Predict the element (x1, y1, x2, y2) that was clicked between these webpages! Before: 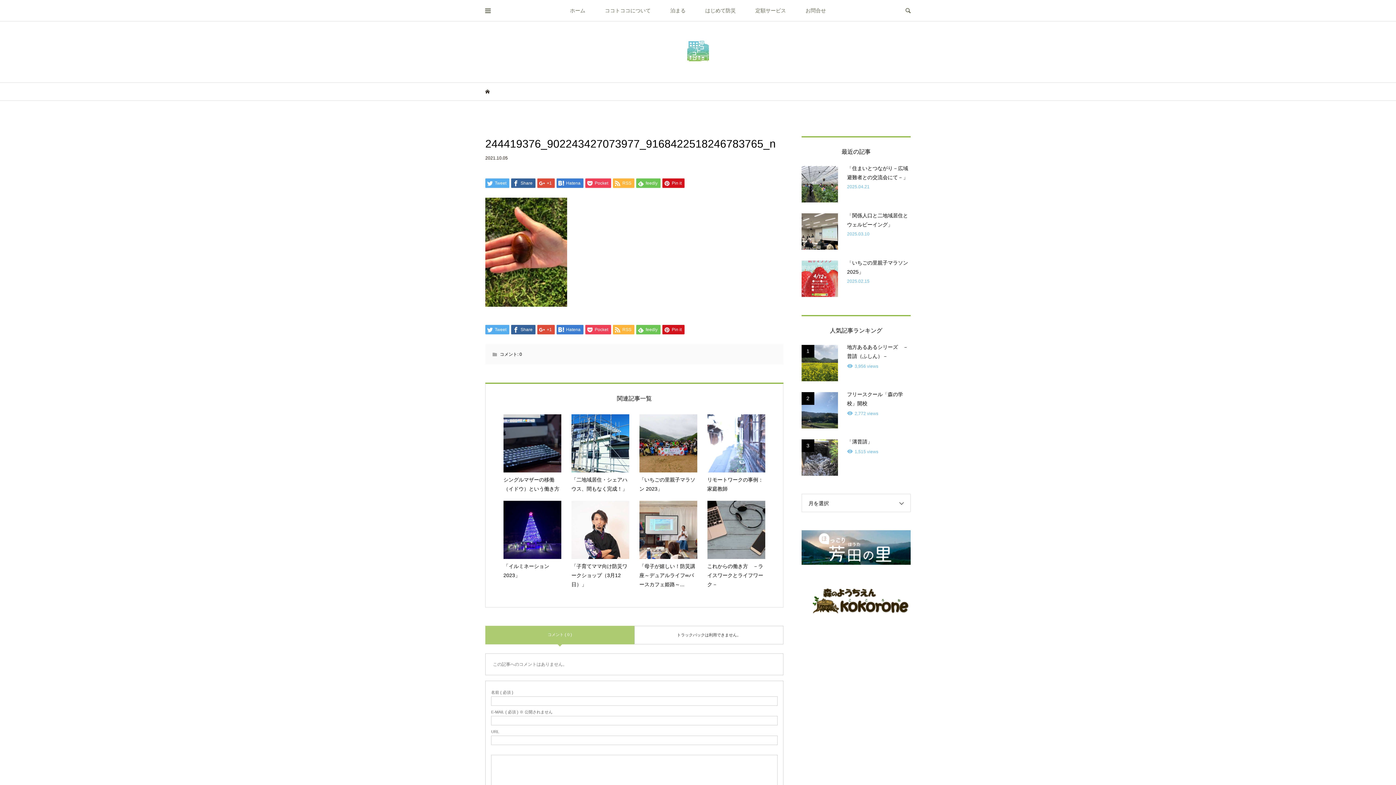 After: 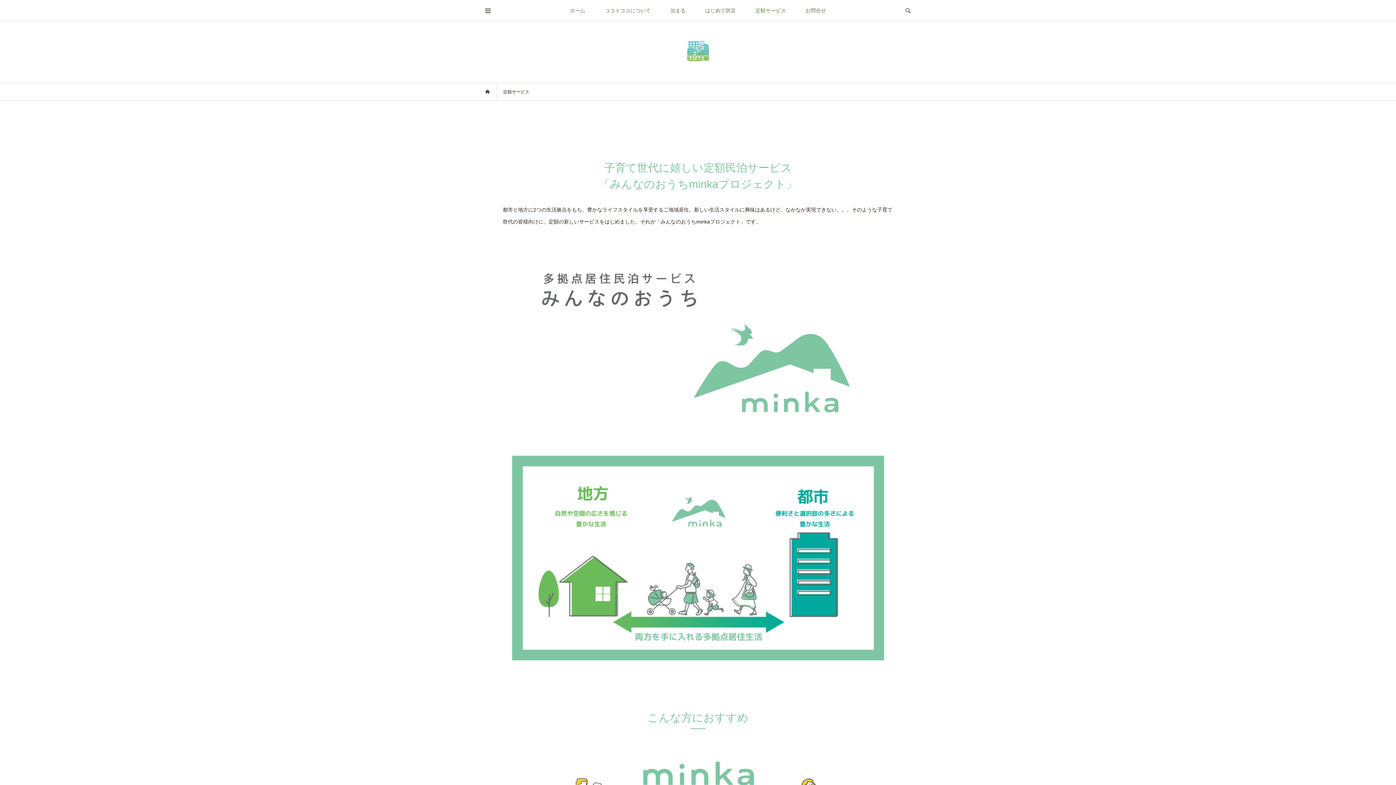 Action: label: 定額サービス bbox: (746, 0, 795, 21)